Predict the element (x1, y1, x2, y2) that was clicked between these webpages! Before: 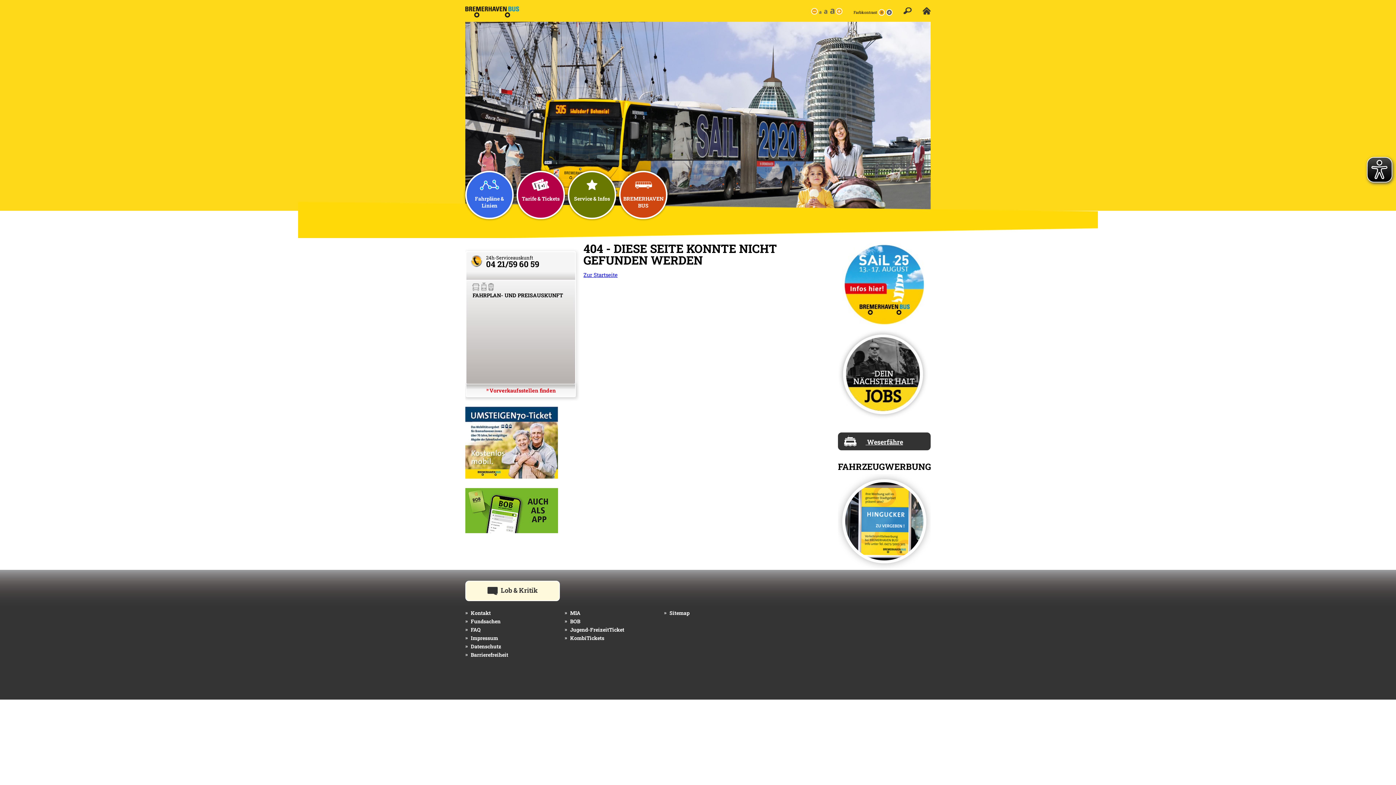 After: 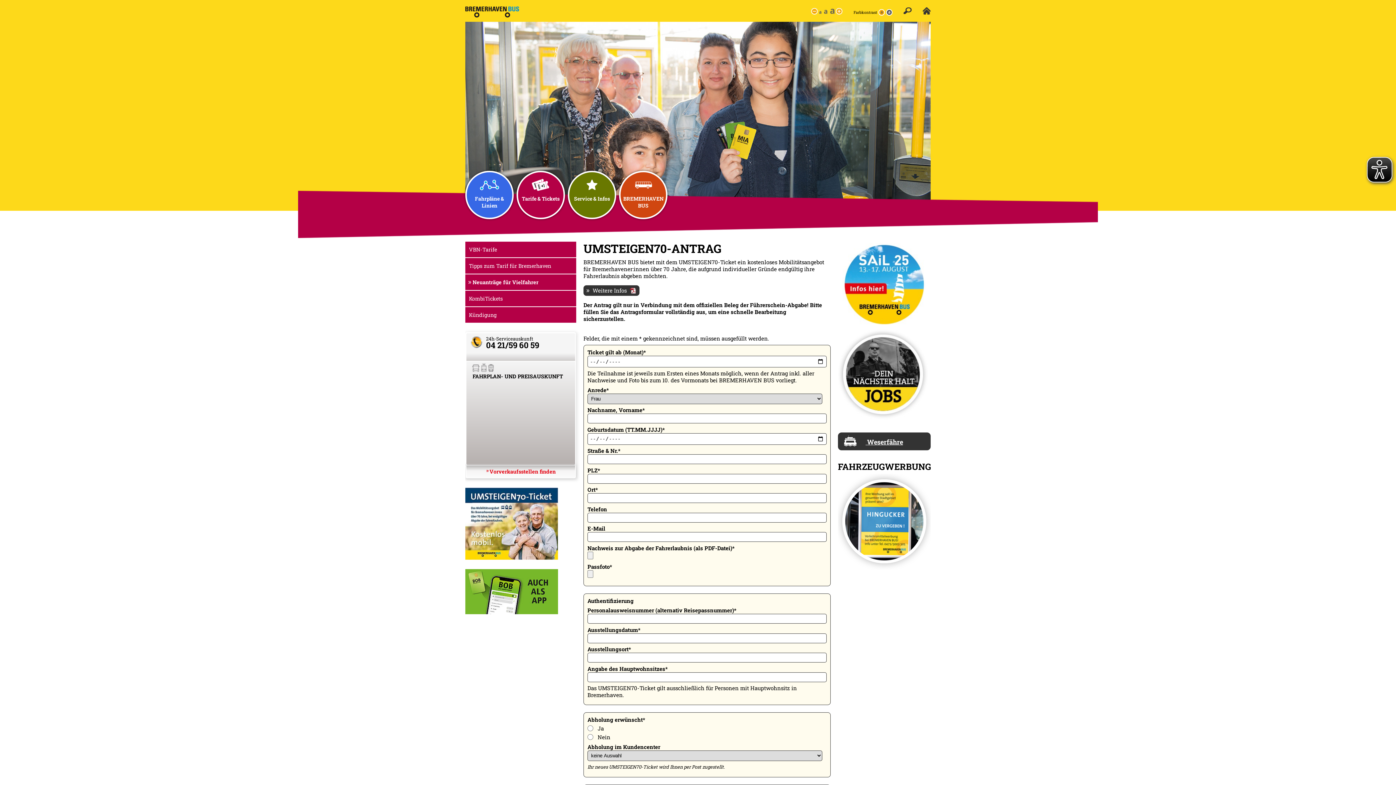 Action: bbox: (465, 406, 558, 478)